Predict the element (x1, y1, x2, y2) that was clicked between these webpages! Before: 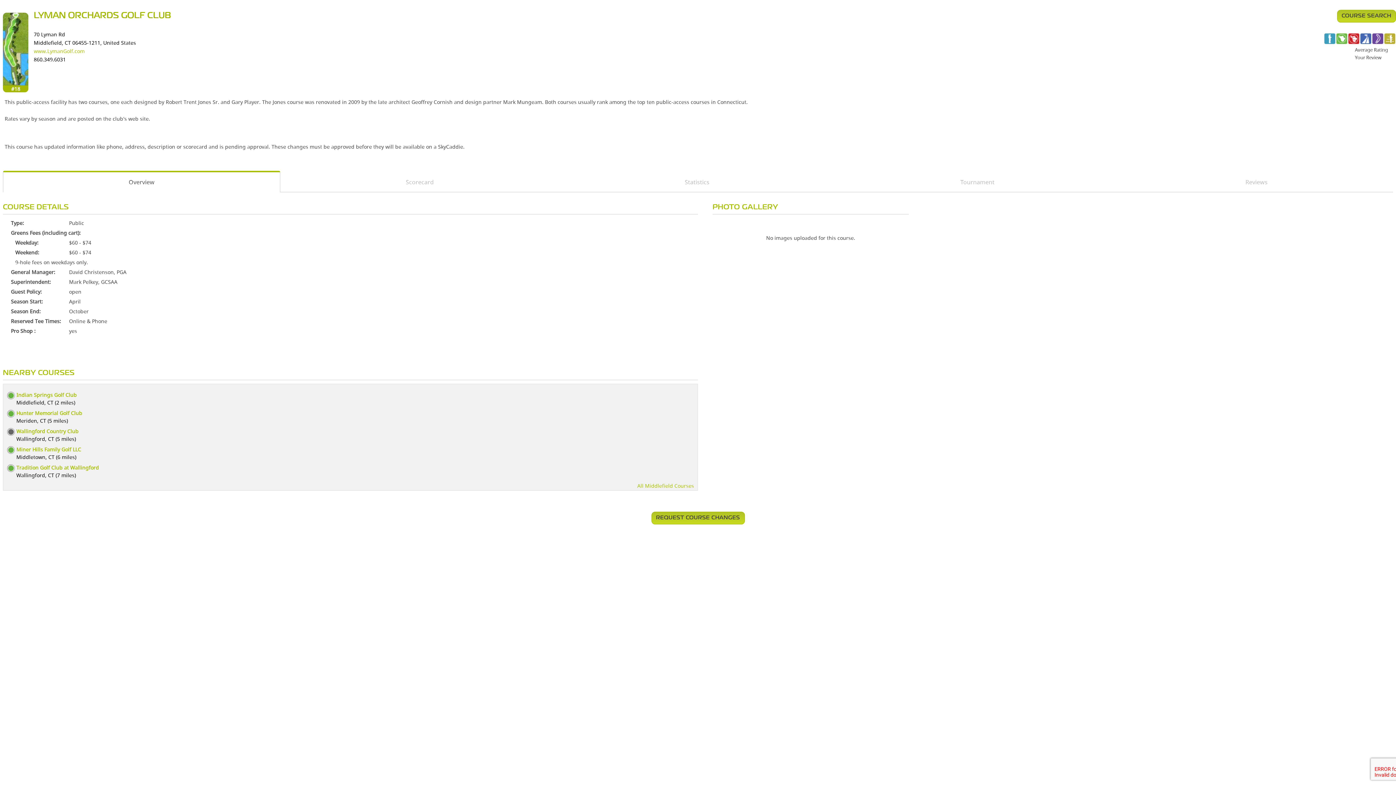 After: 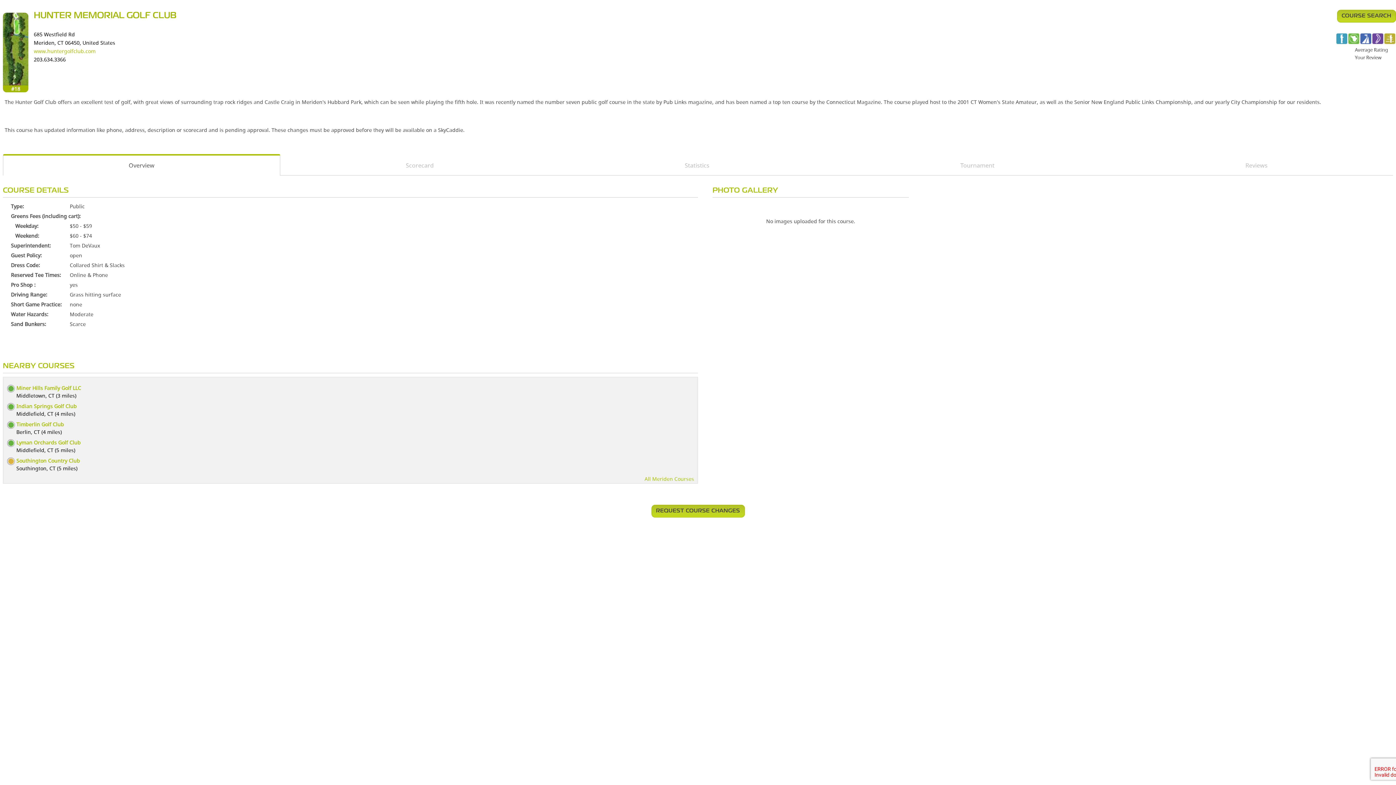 Action: label: Hunter Memorial Golf Club bbox: (16, 409, 82, 416)